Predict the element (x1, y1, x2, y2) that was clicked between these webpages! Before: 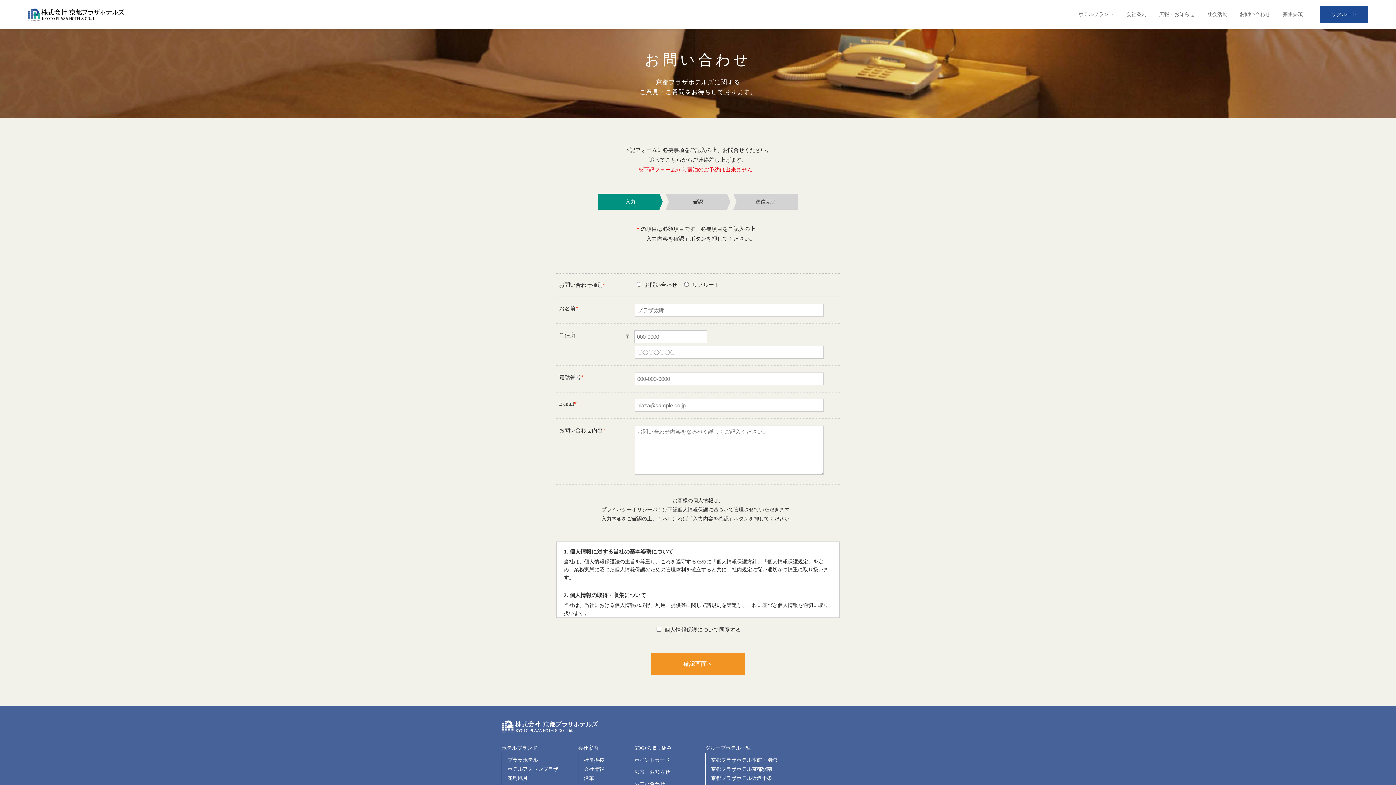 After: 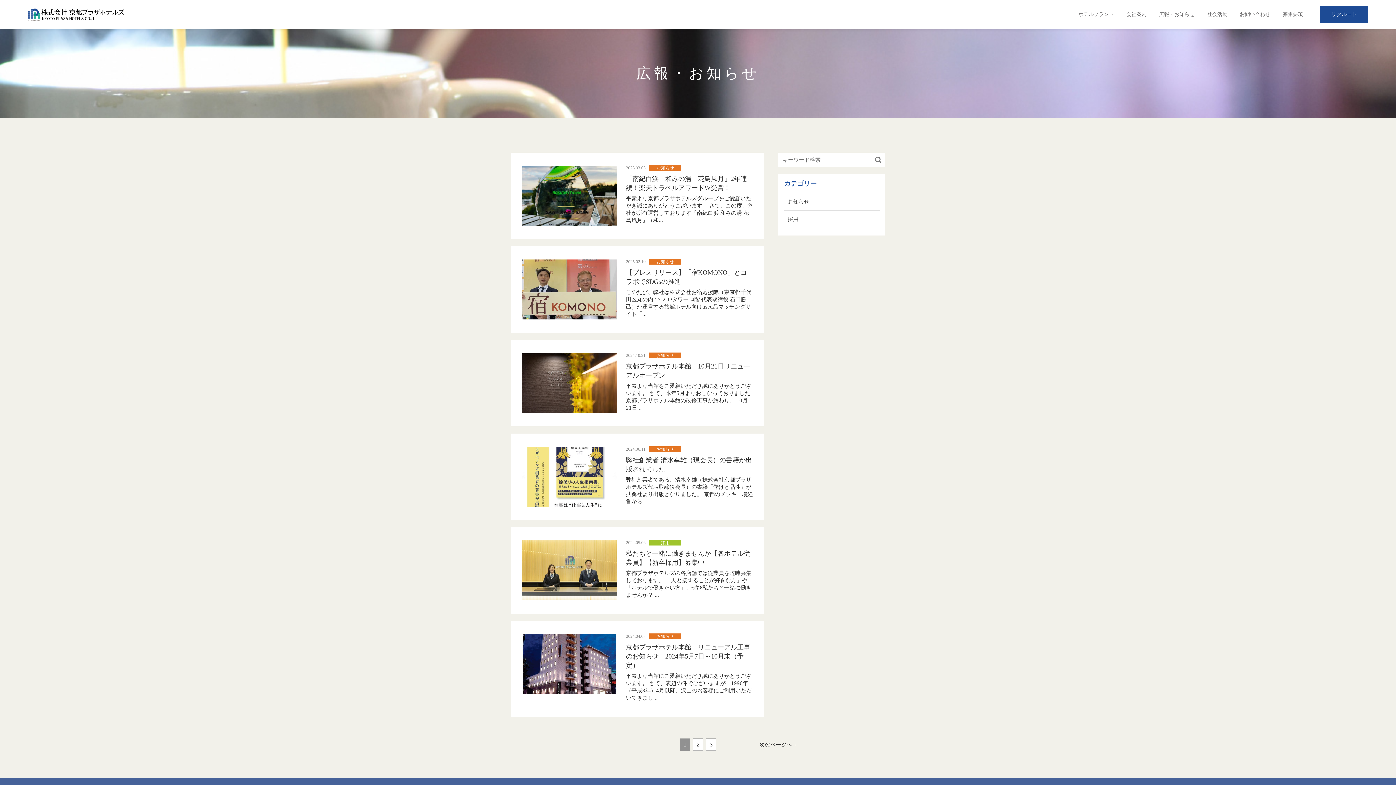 Action: label: 広報・お知らせ bbox: (634, 769, 670, 775)